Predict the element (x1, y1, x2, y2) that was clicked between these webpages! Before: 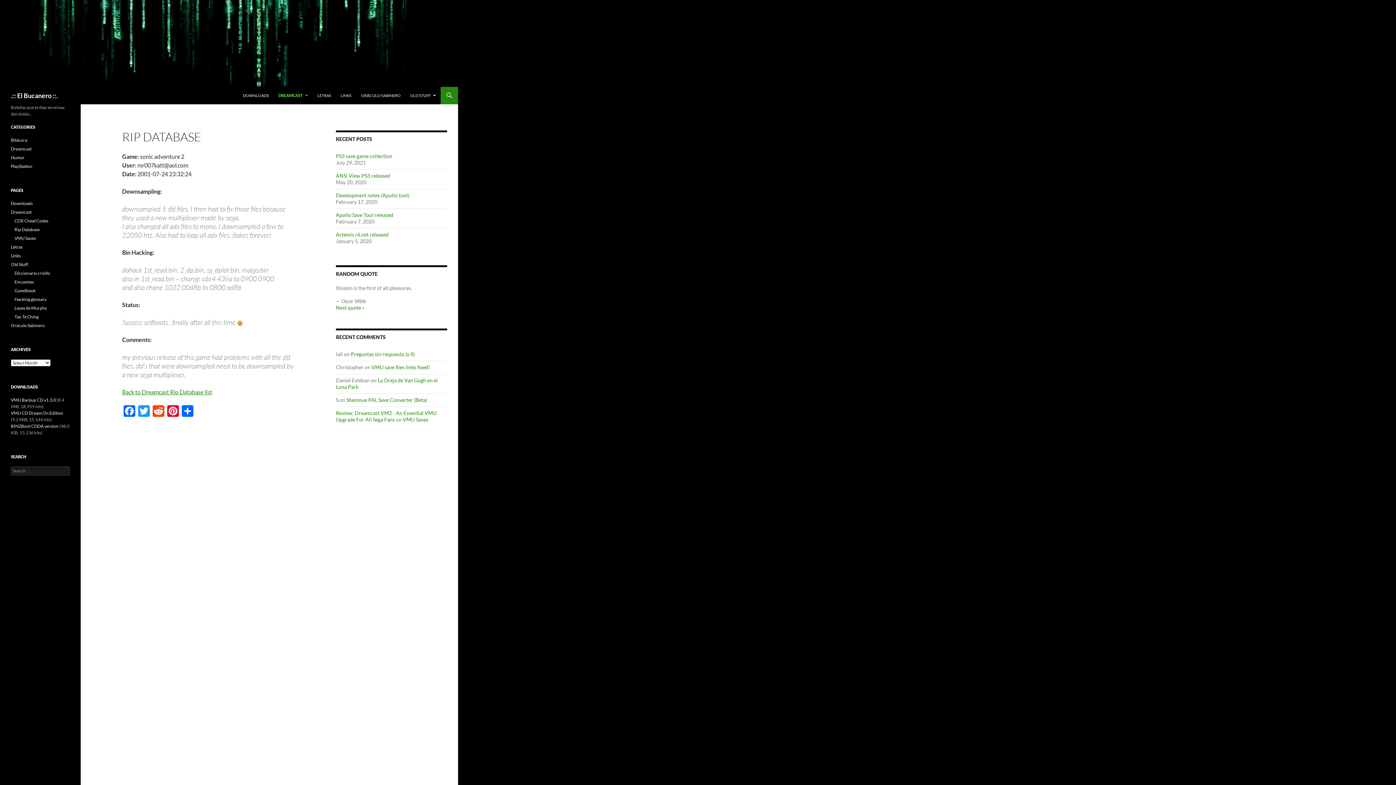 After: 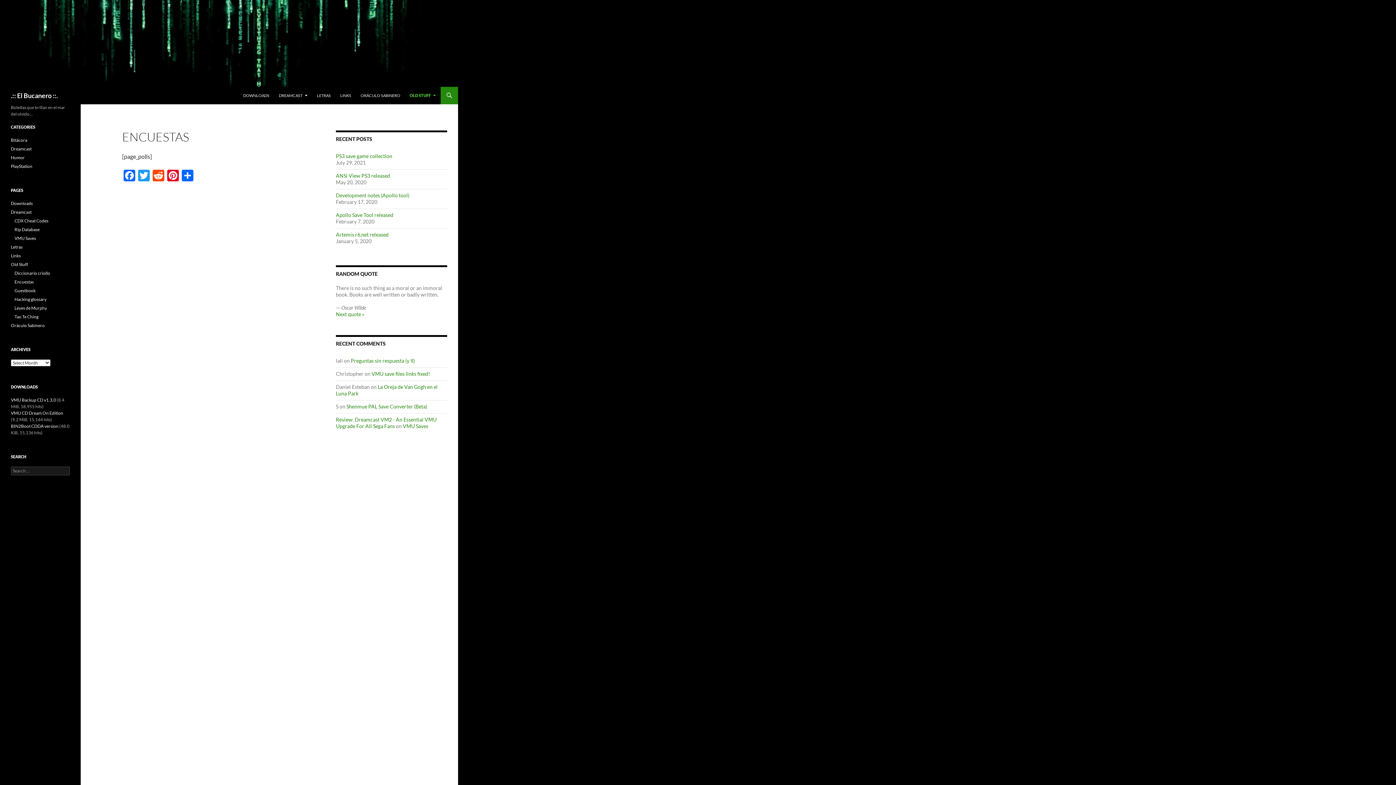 Action: bbox: (14, 279, 33, 284) label: Encuestas